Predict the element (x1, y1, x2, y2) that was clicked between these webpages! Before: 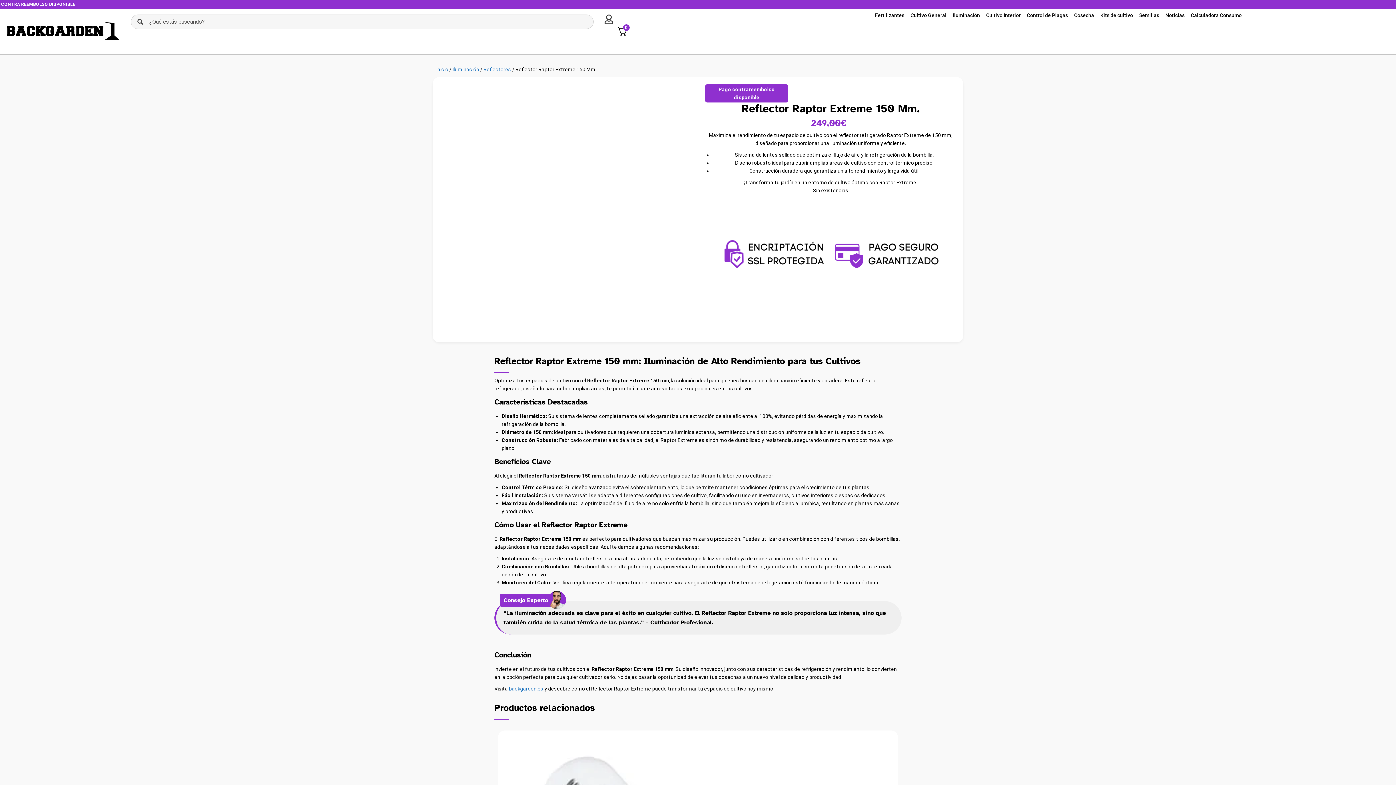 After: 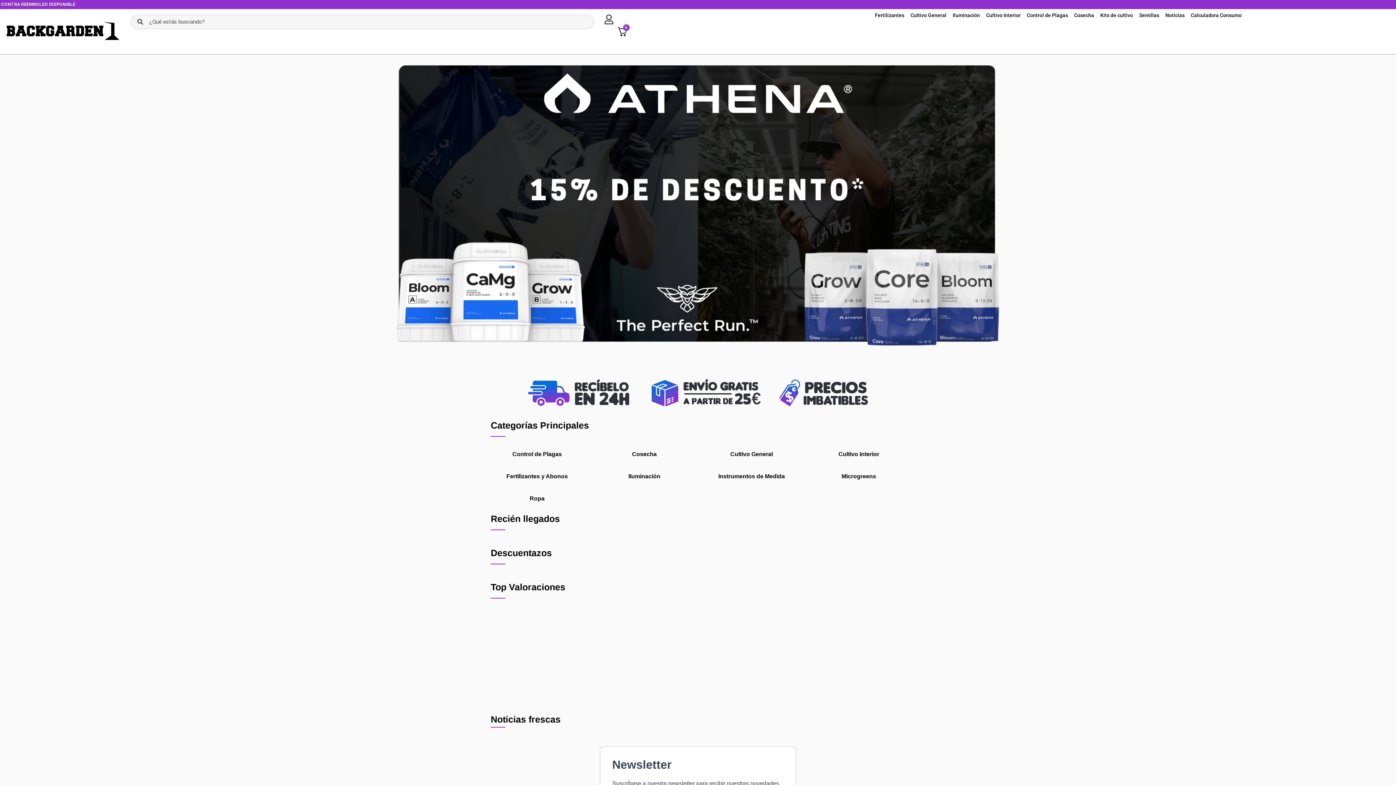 Action: label: Inicio bbox: (436, 66, 448, 72)